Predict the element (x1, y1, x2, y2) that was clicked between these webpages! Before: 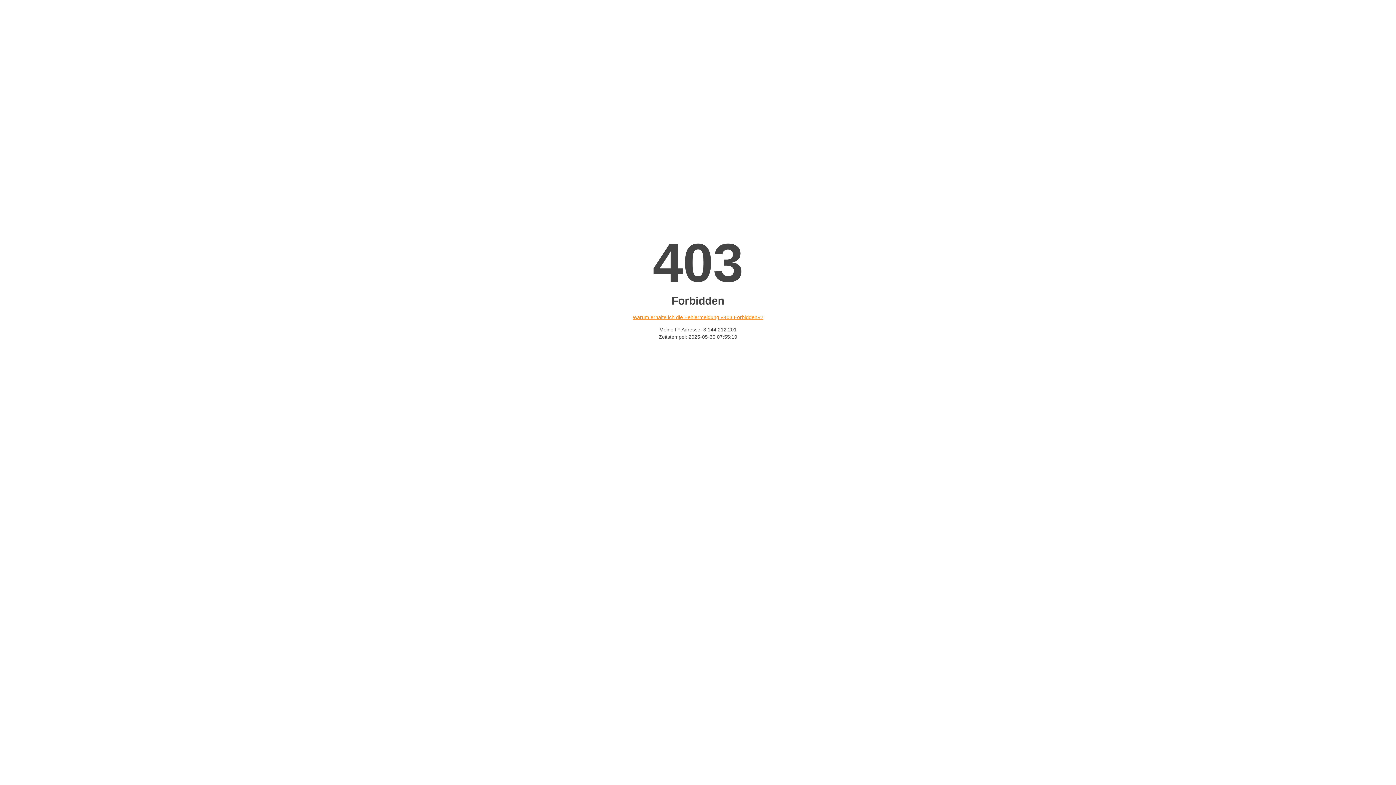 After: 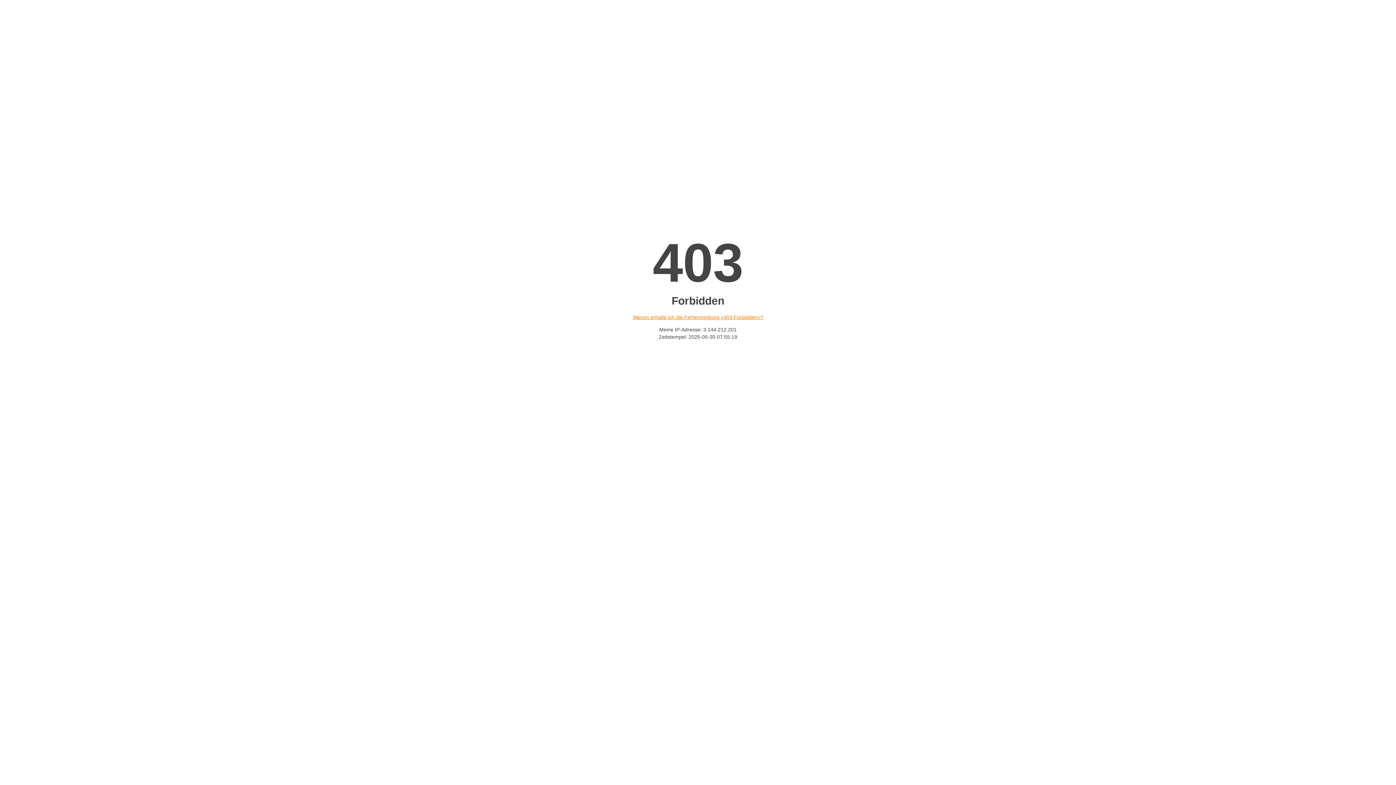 Action: bbox: (632, 314, 763, 320) label: Warum erhalte ich die Fehlermeldung «403 Forbidden»?